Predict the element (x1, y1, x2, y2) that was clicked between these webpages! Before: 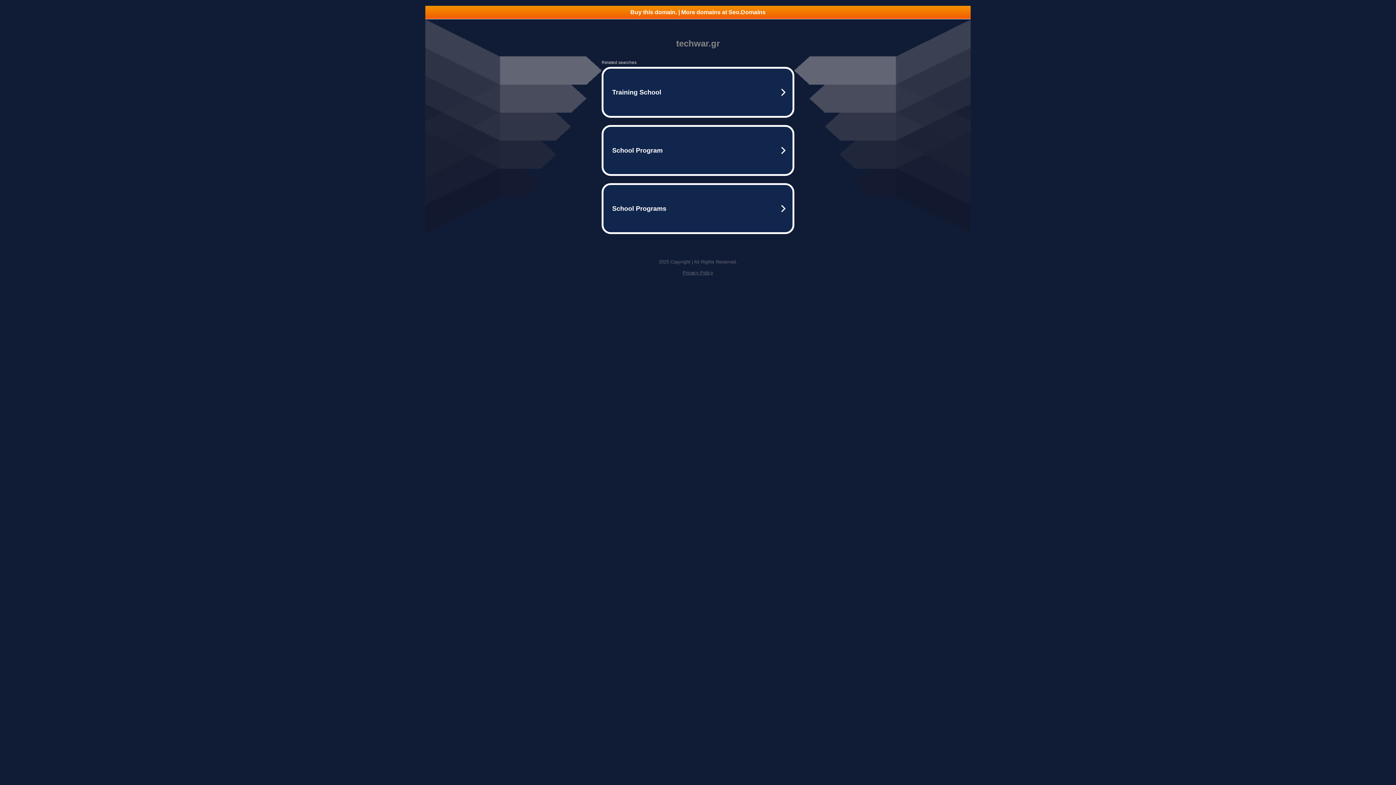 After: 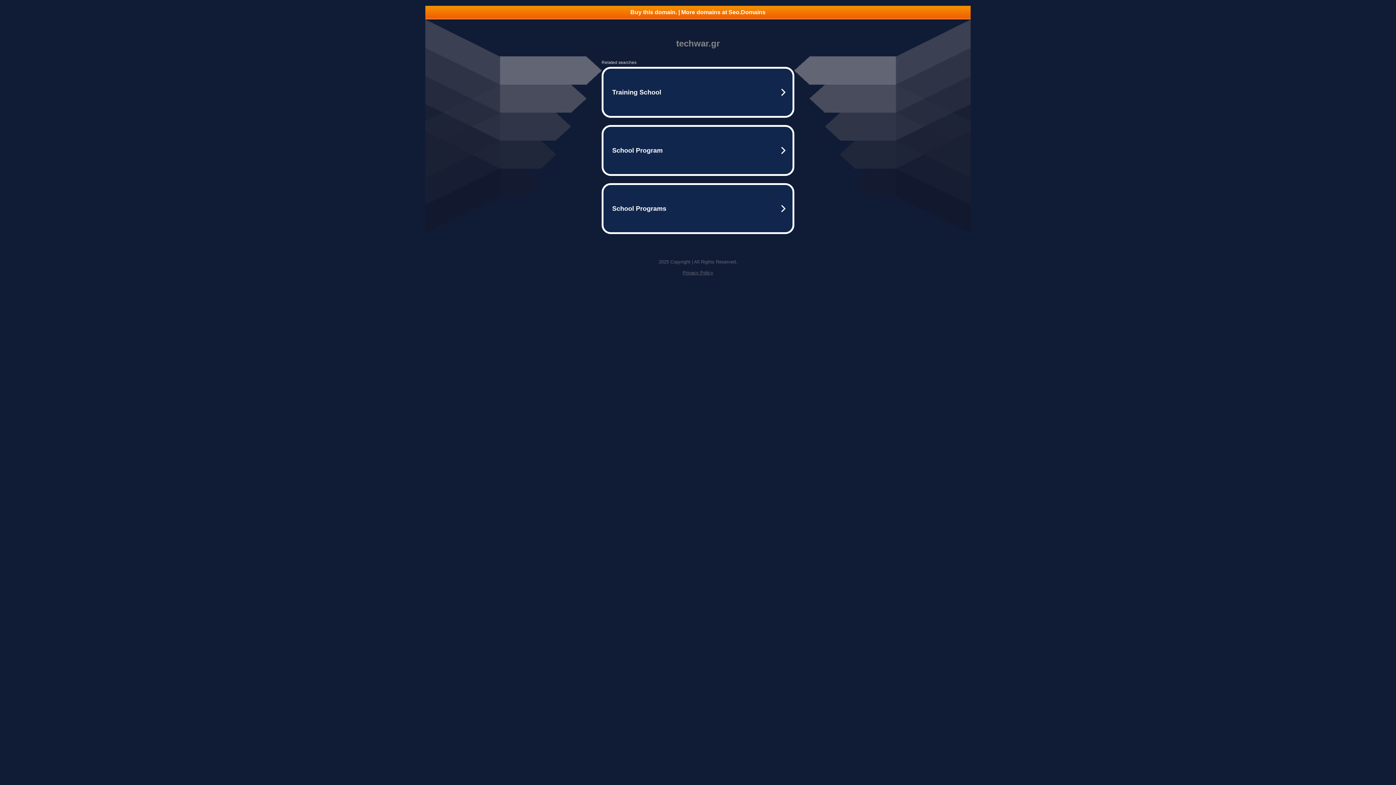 Action: bbox: (425, 5, 970, 18) label: Buy this domain. | More domains at Seo.Domains